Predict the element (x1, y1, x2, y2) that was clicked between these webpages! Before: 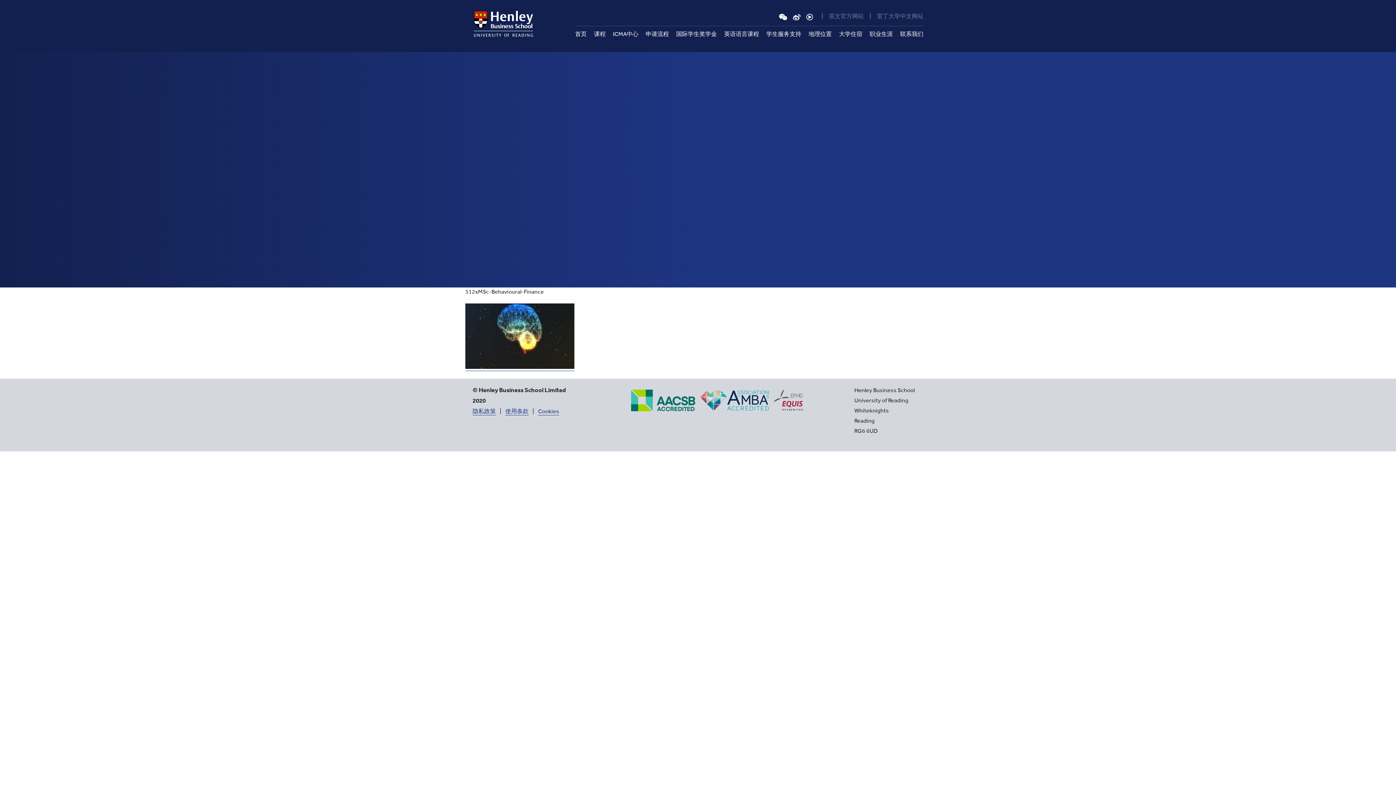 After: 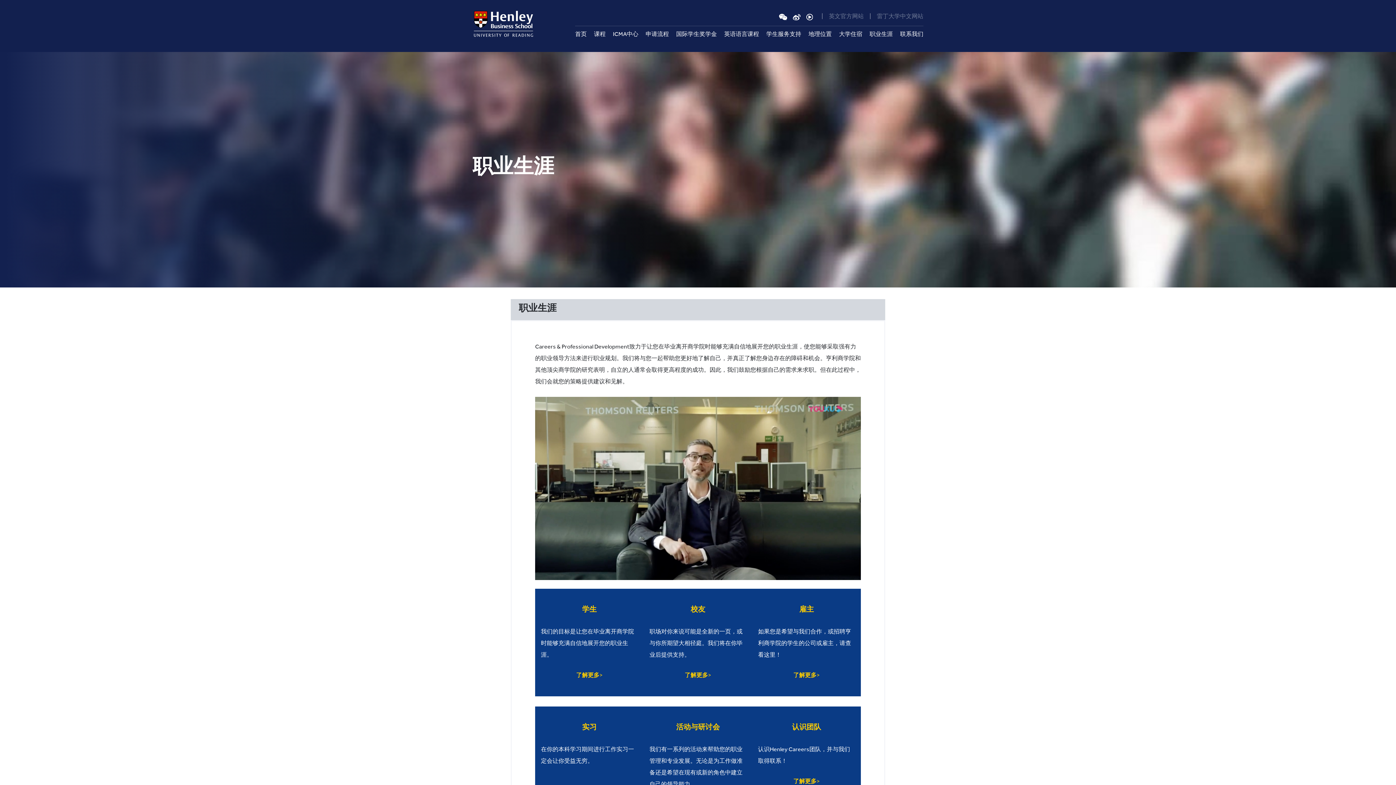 Action: bbox: (869, 29, 893, 39) label: 职业生涯